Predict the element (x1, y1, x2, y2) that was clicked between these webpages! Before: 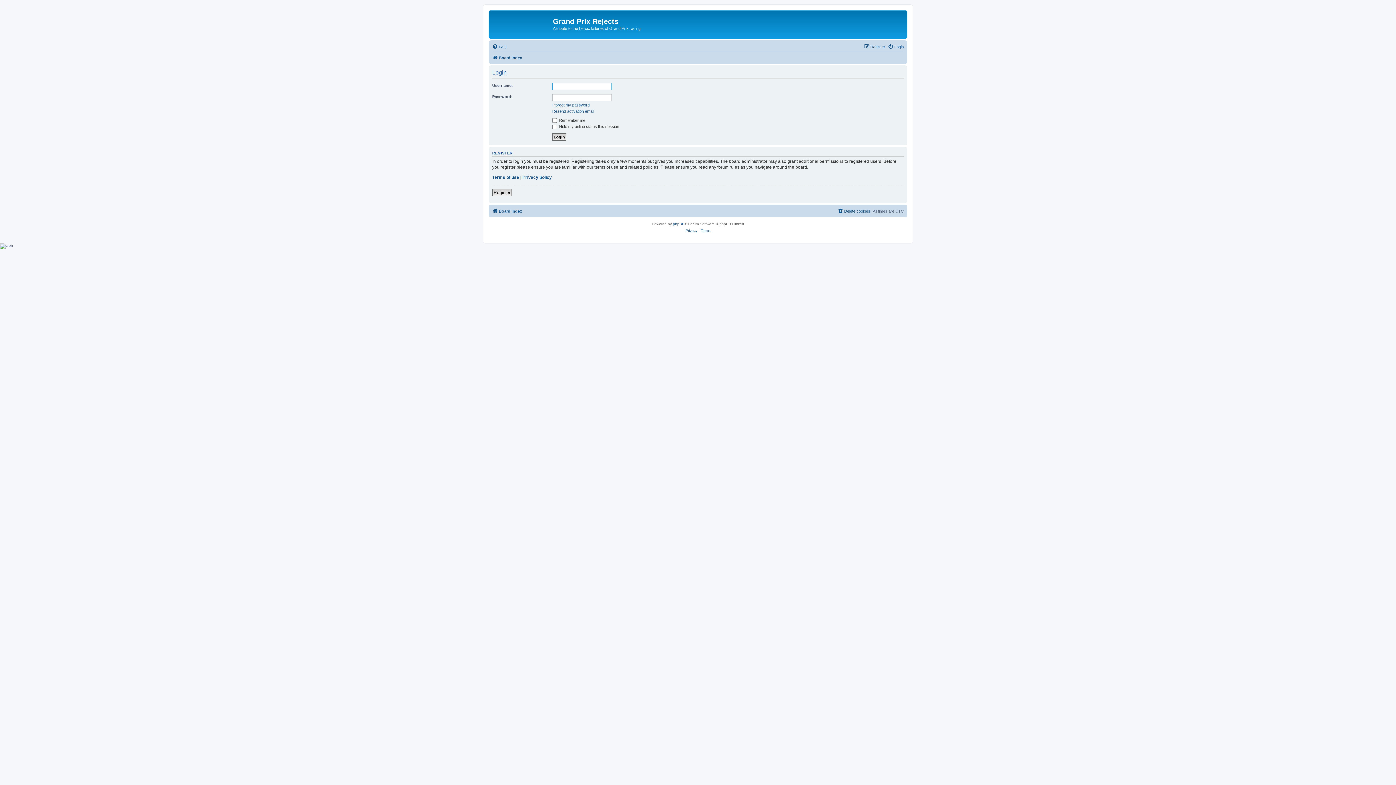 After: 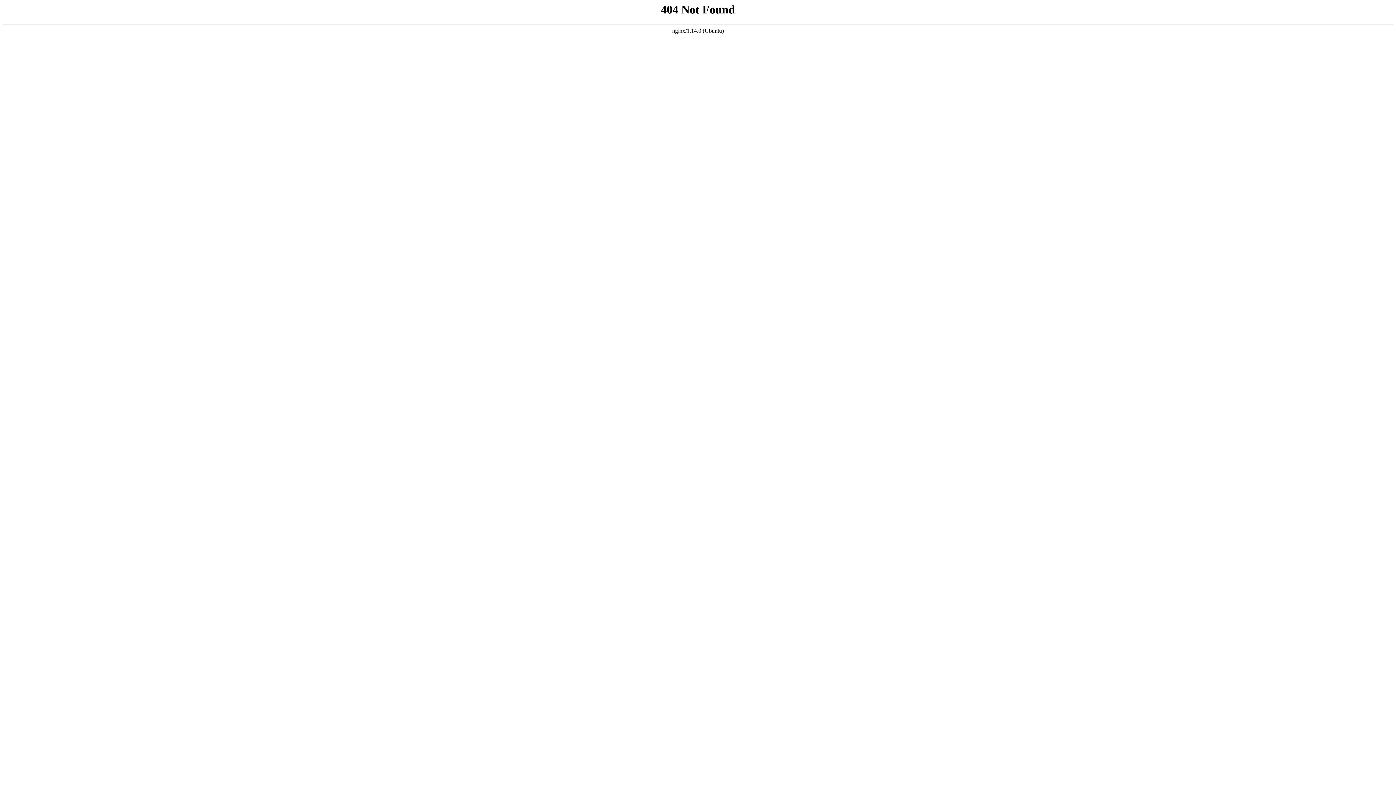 Action: label: Register bbox: (864, 42, 885, 51)